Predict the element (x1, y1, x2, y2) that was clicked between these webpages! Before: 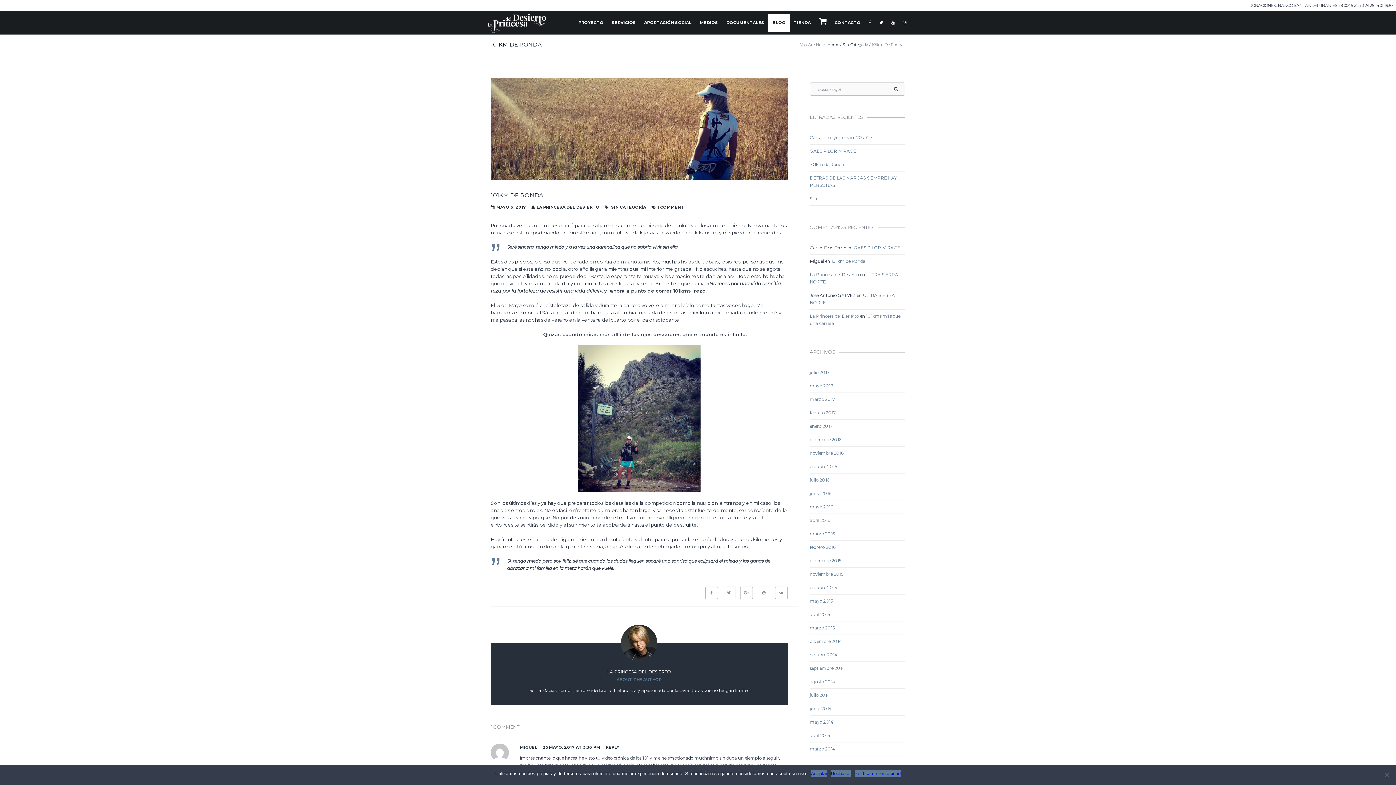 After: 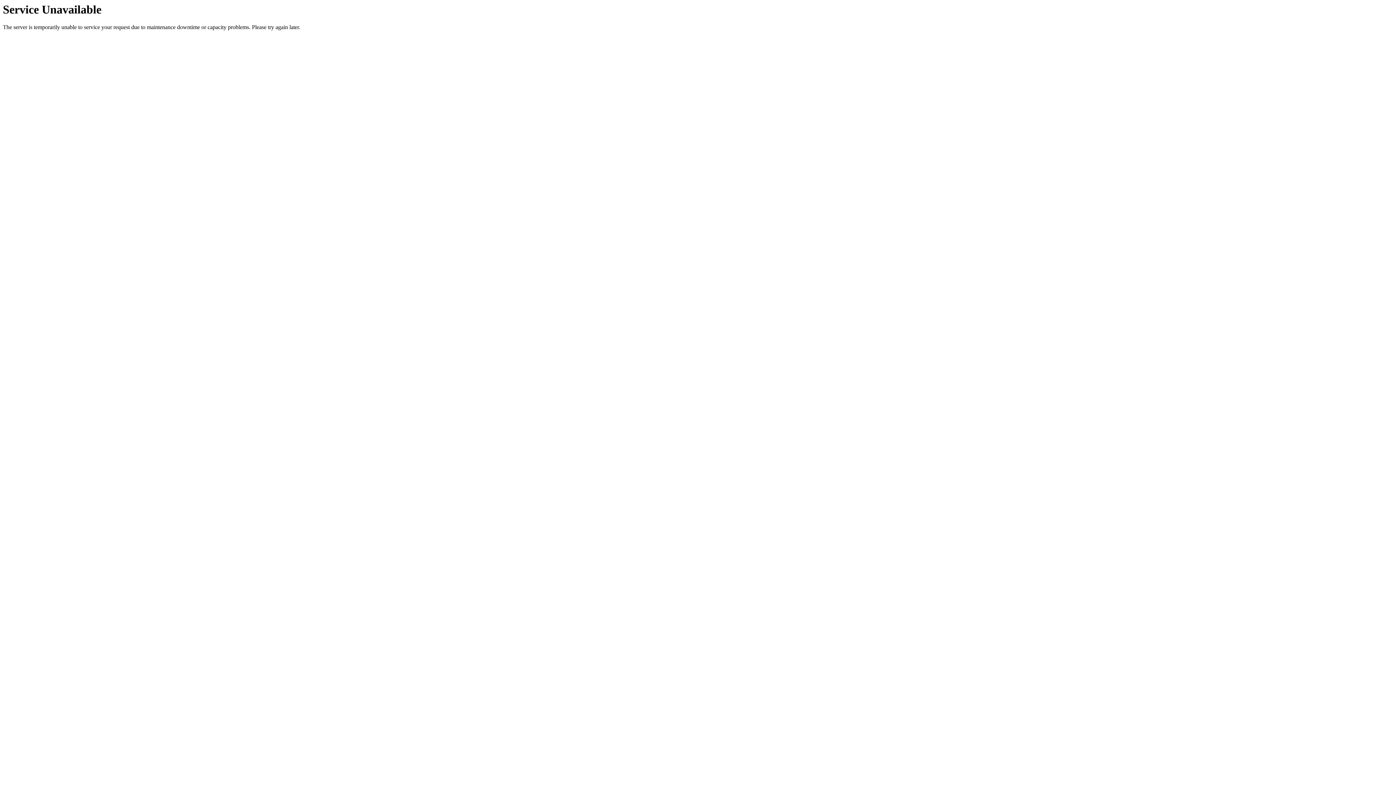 Action: bbox: (789, 13, 815, 31) label: TIENDA